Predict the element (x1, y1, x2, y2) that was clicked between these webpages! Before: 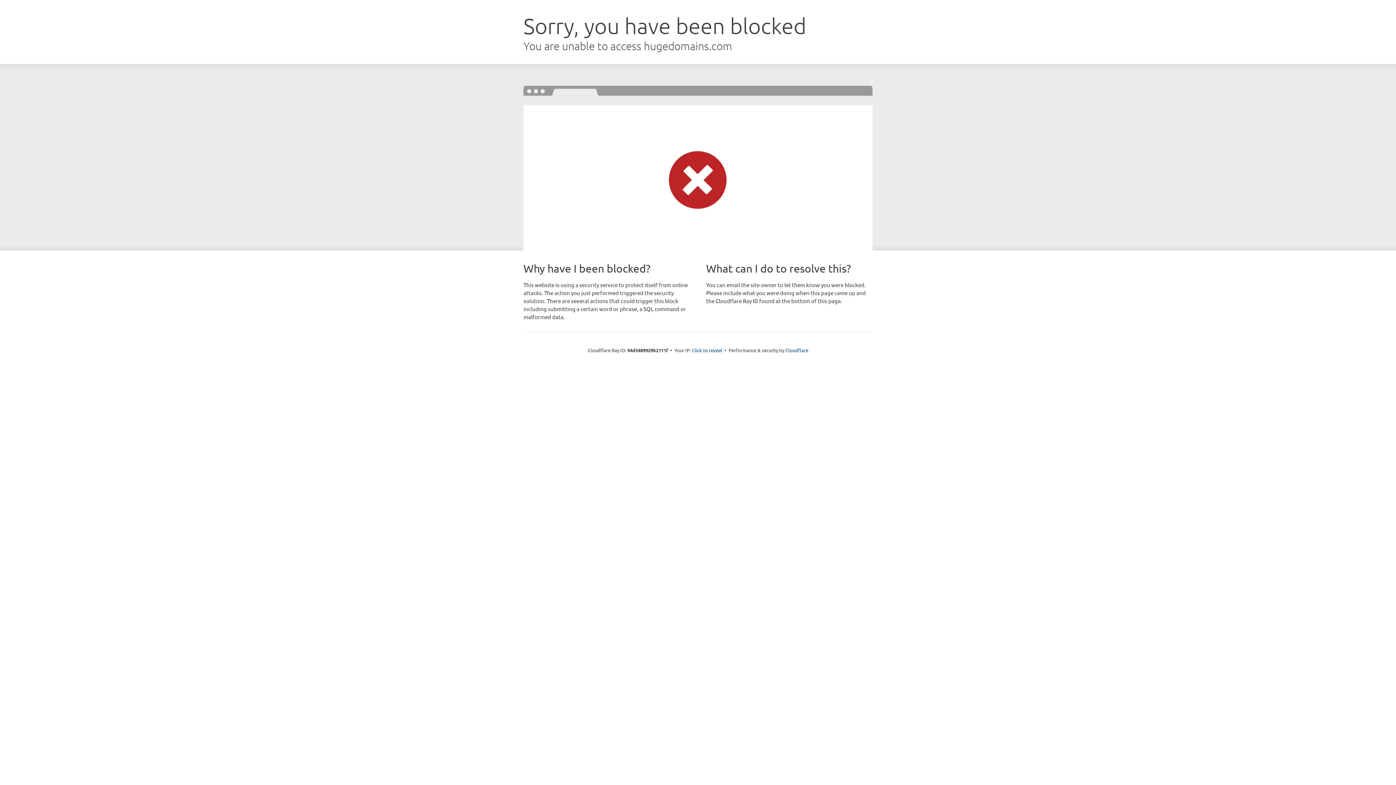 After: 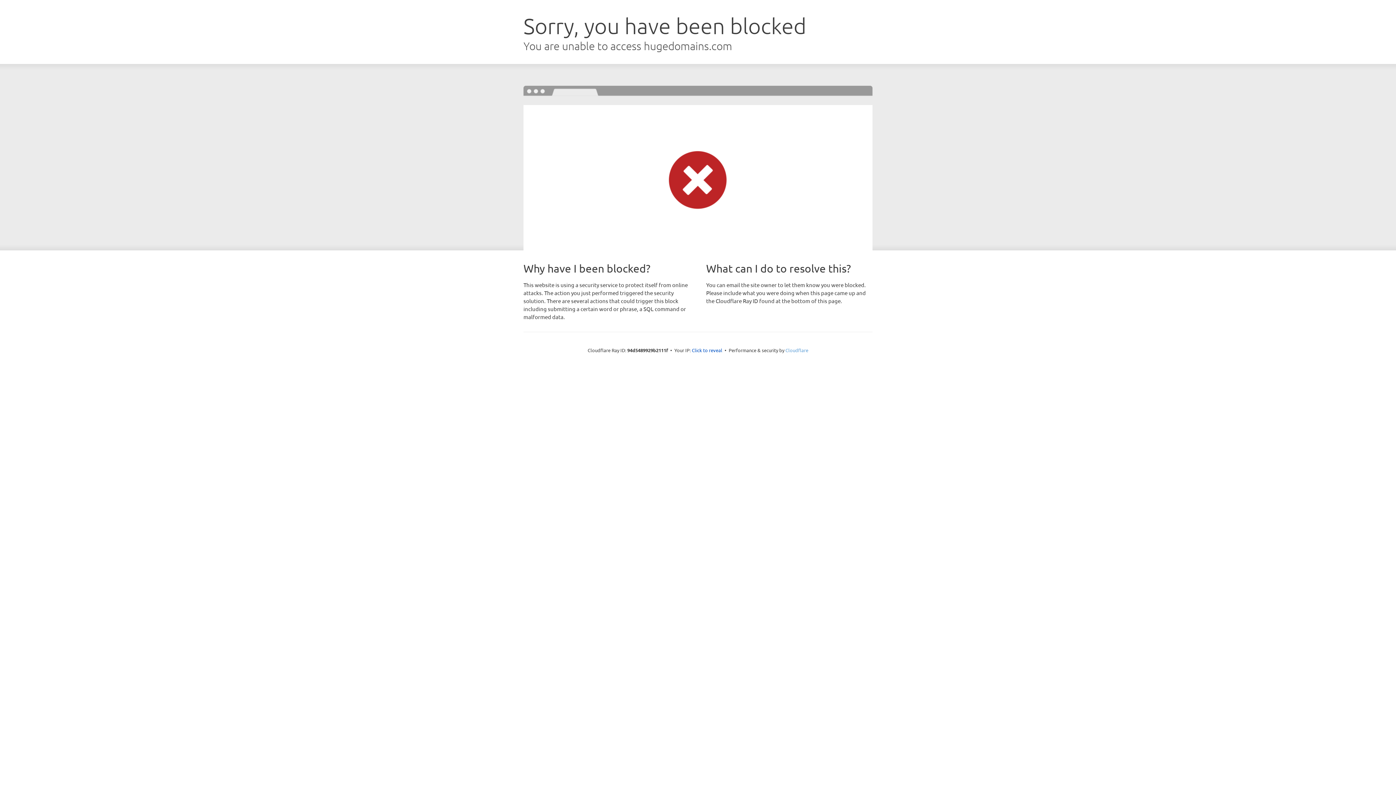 Action: label: Cloudflare bbox: (785, 347, 808, 353)